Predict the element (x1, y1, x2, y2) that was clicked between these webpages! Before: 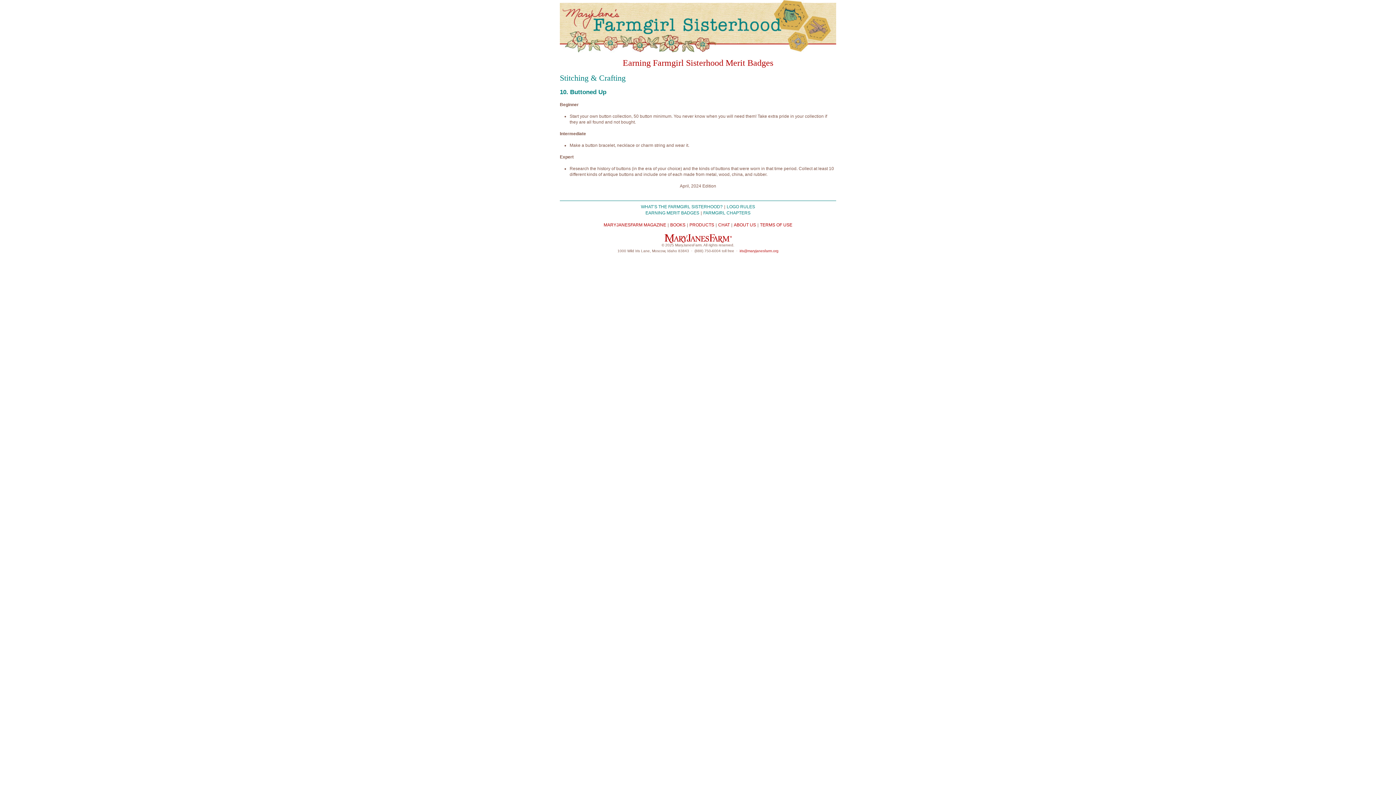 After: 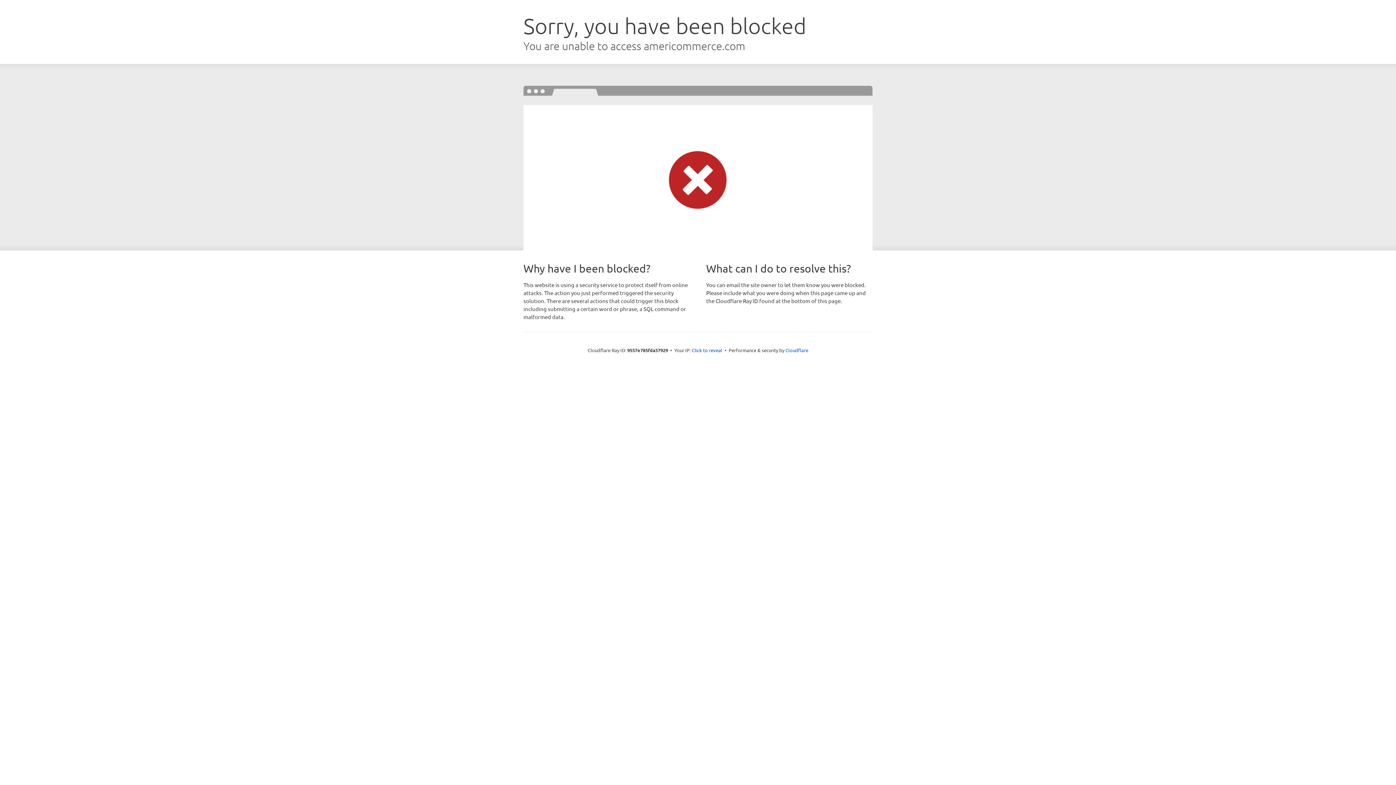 Action: label: TERMS OF USE bbox: (758, 222, 794, 227)